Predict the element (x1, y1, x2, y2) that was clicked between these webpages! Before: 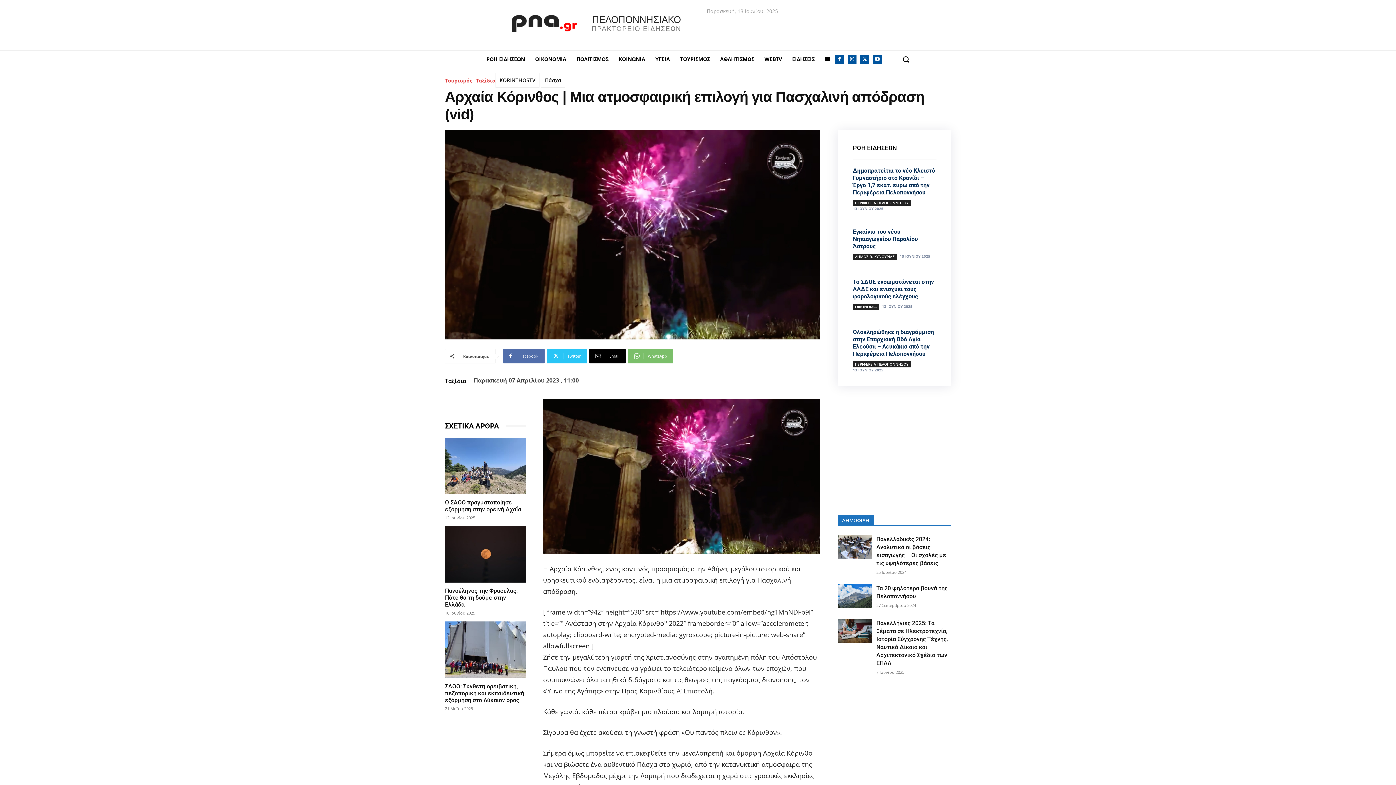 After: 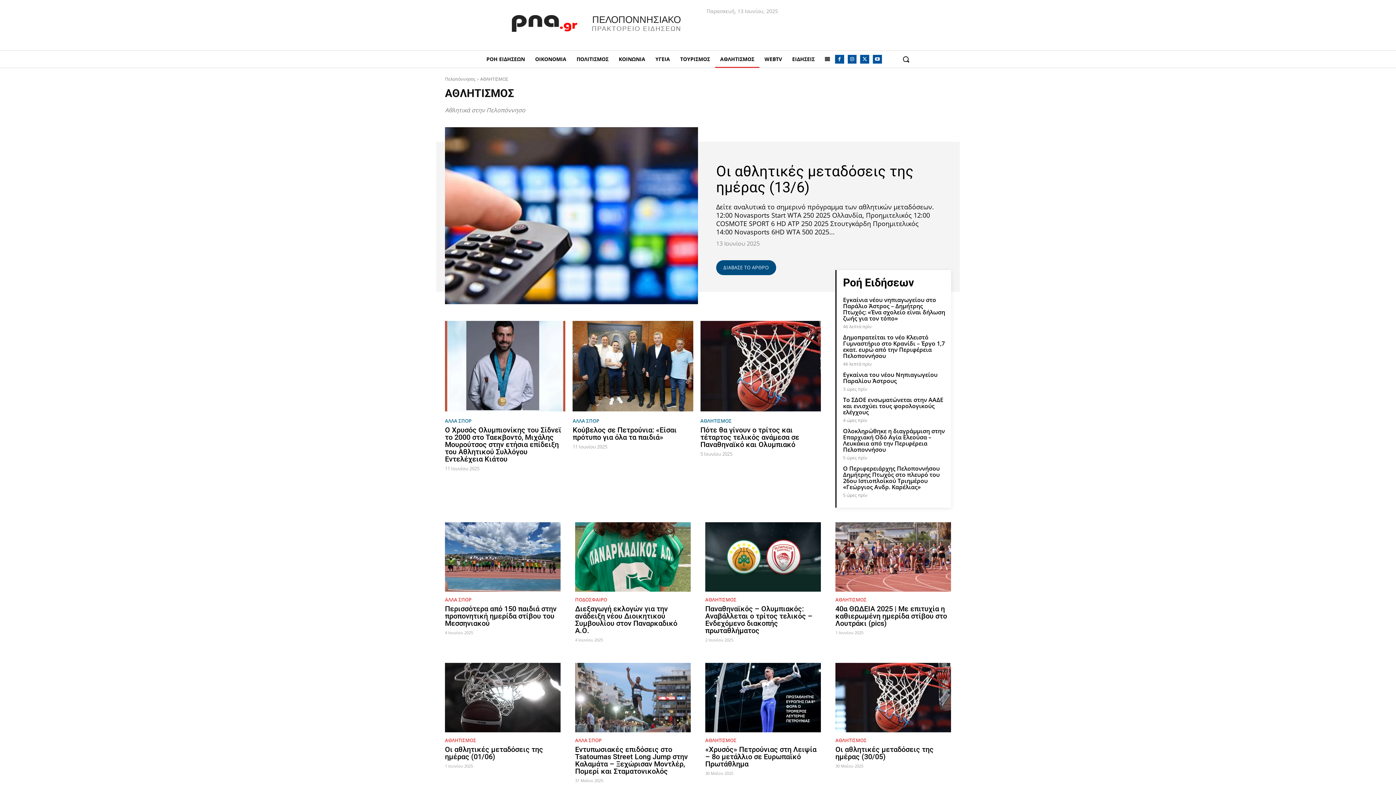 Action: bbox: (715, 50, 759, 68) label: ΑΘΛΗΤΙΣΜΟΣ